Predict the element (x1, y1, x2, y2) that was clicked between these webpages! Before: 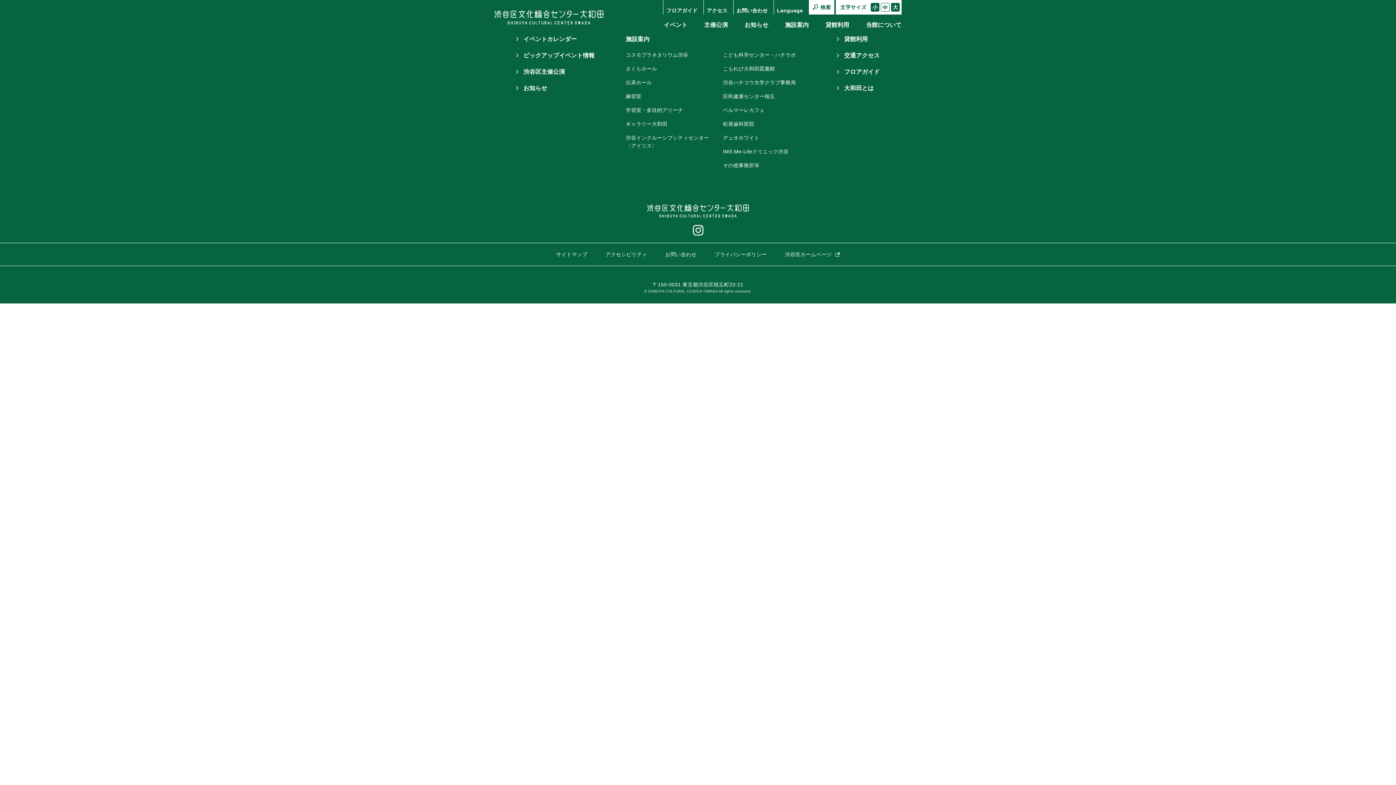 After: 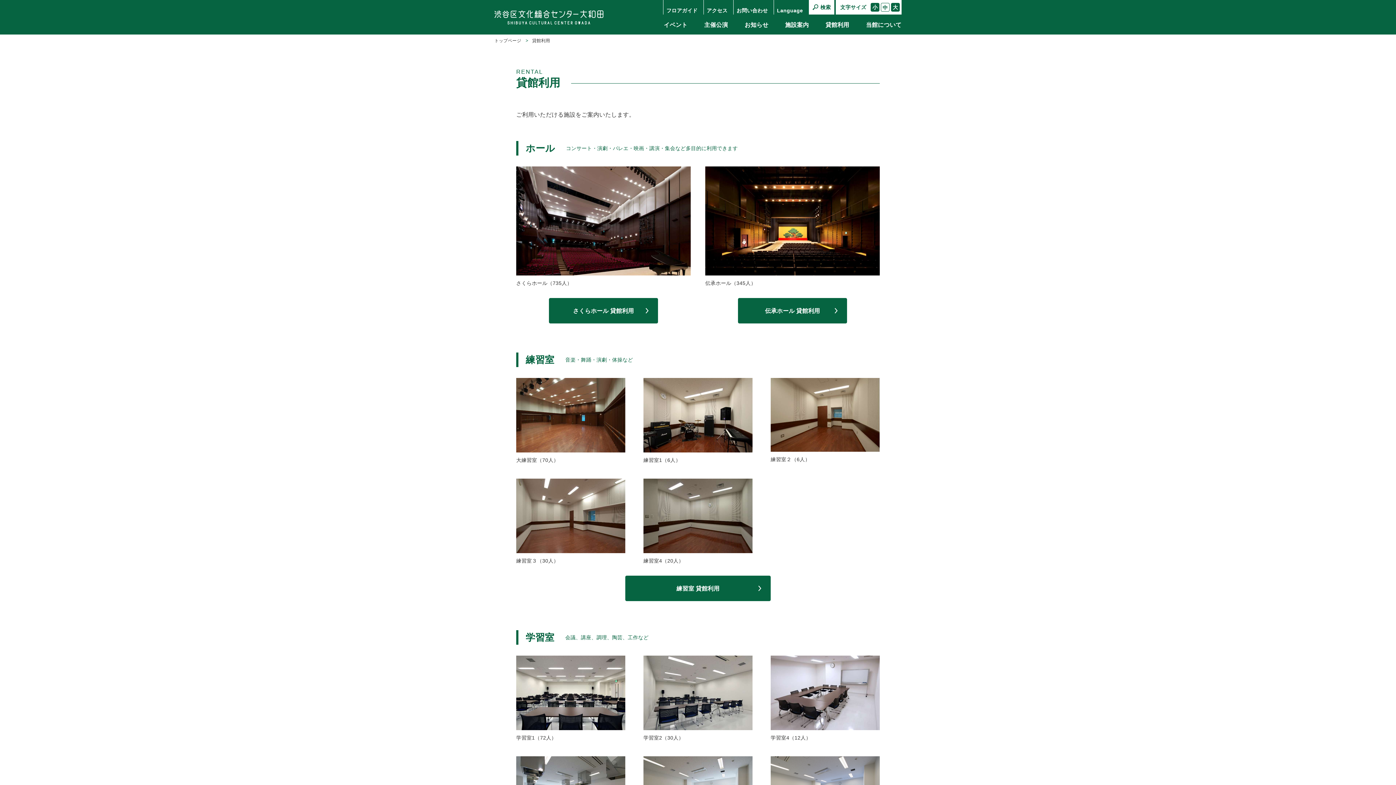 Action: label: 貸館利用 bbox: (844, 36, 868, 42)